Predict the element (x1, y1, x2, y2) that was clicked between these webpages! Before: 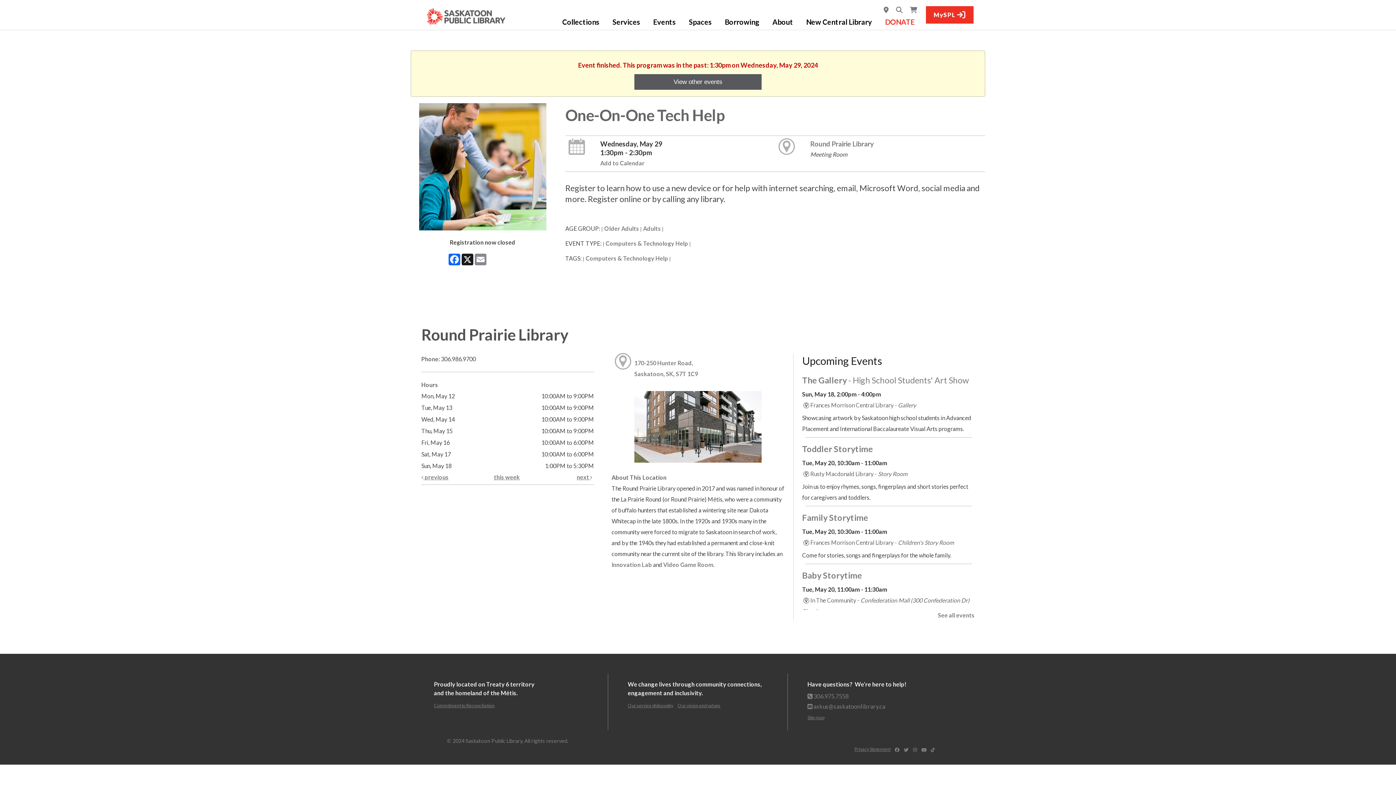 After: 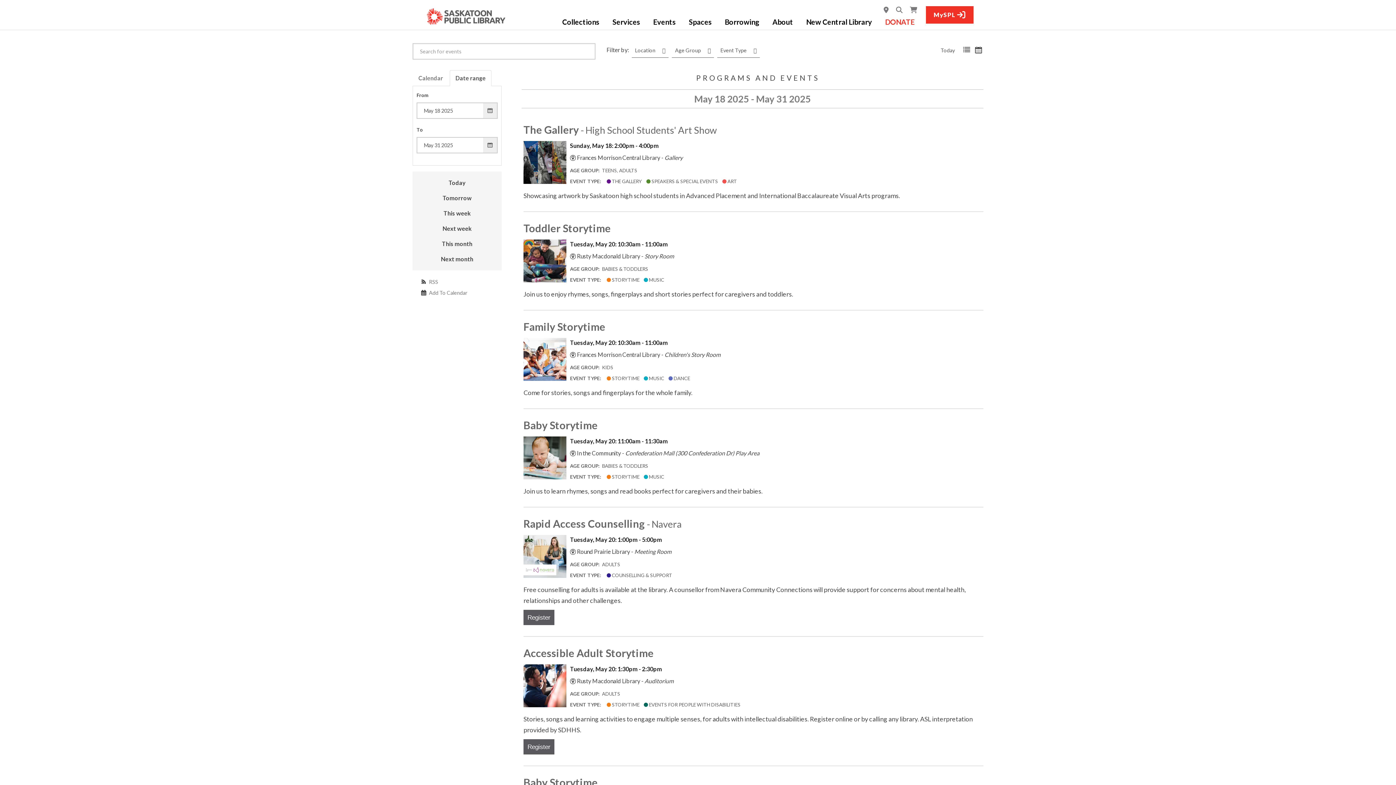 Action: label: View other events bbox: (634, 74, 761, 89)